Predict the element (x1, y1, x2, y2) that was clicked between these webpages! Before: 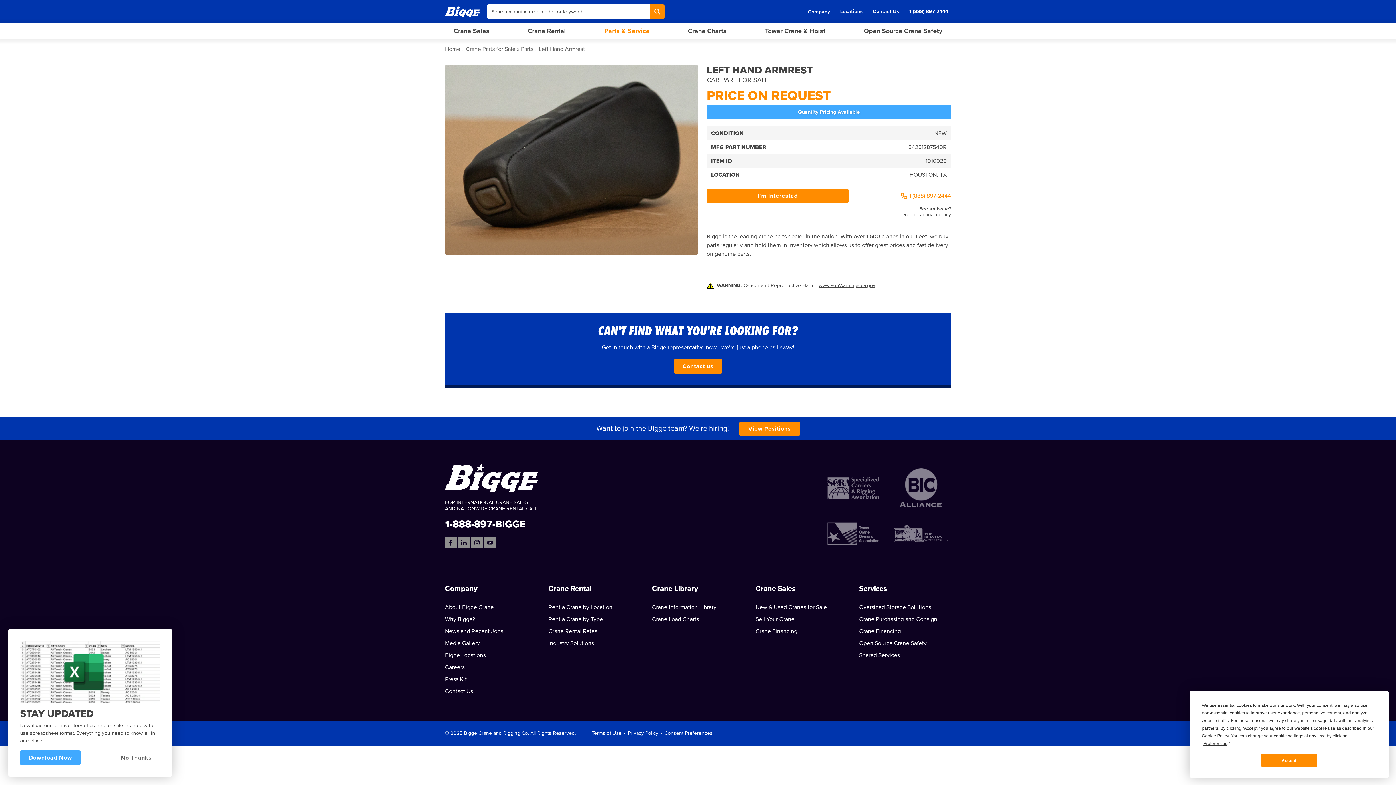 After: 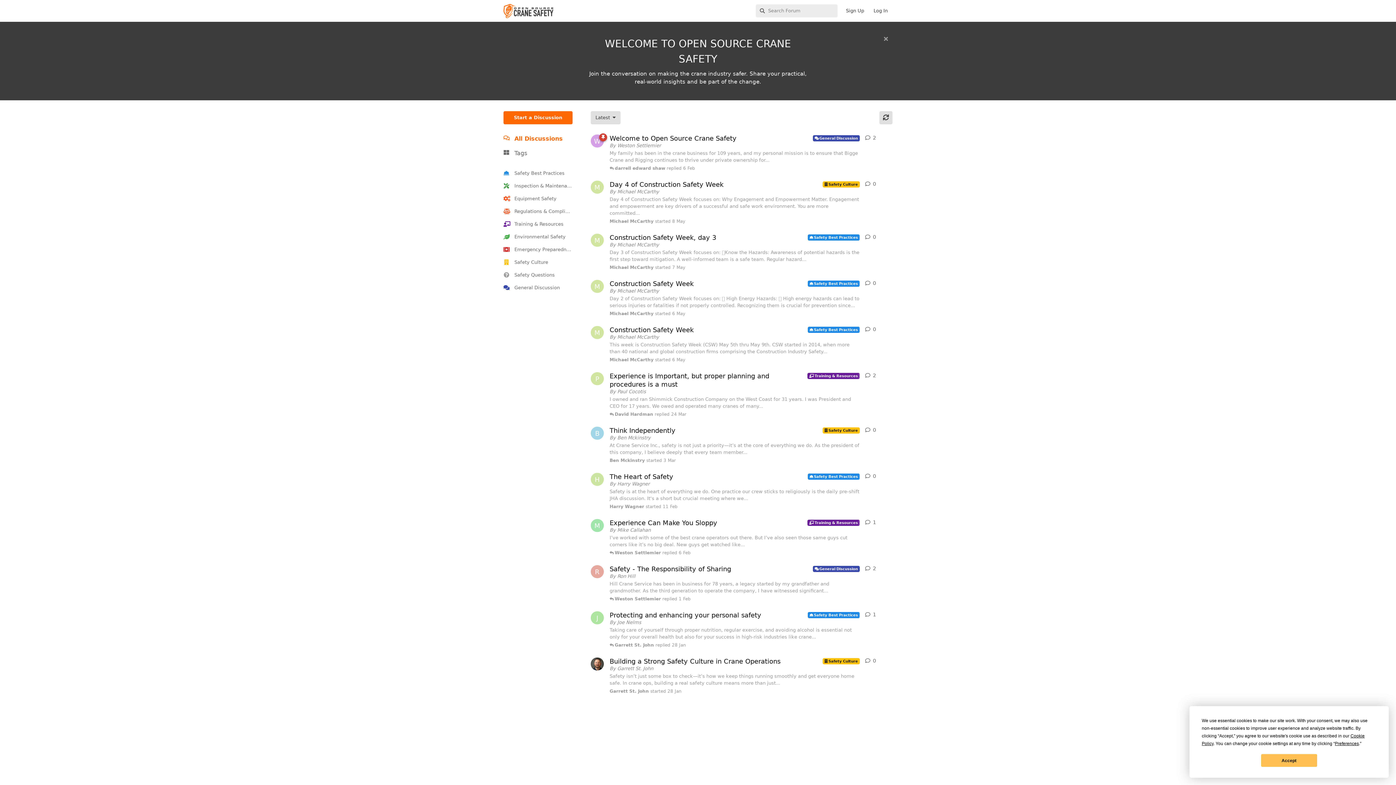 Action: bbox: (859, 639, 926, 648) label: Open Source Crane Safety